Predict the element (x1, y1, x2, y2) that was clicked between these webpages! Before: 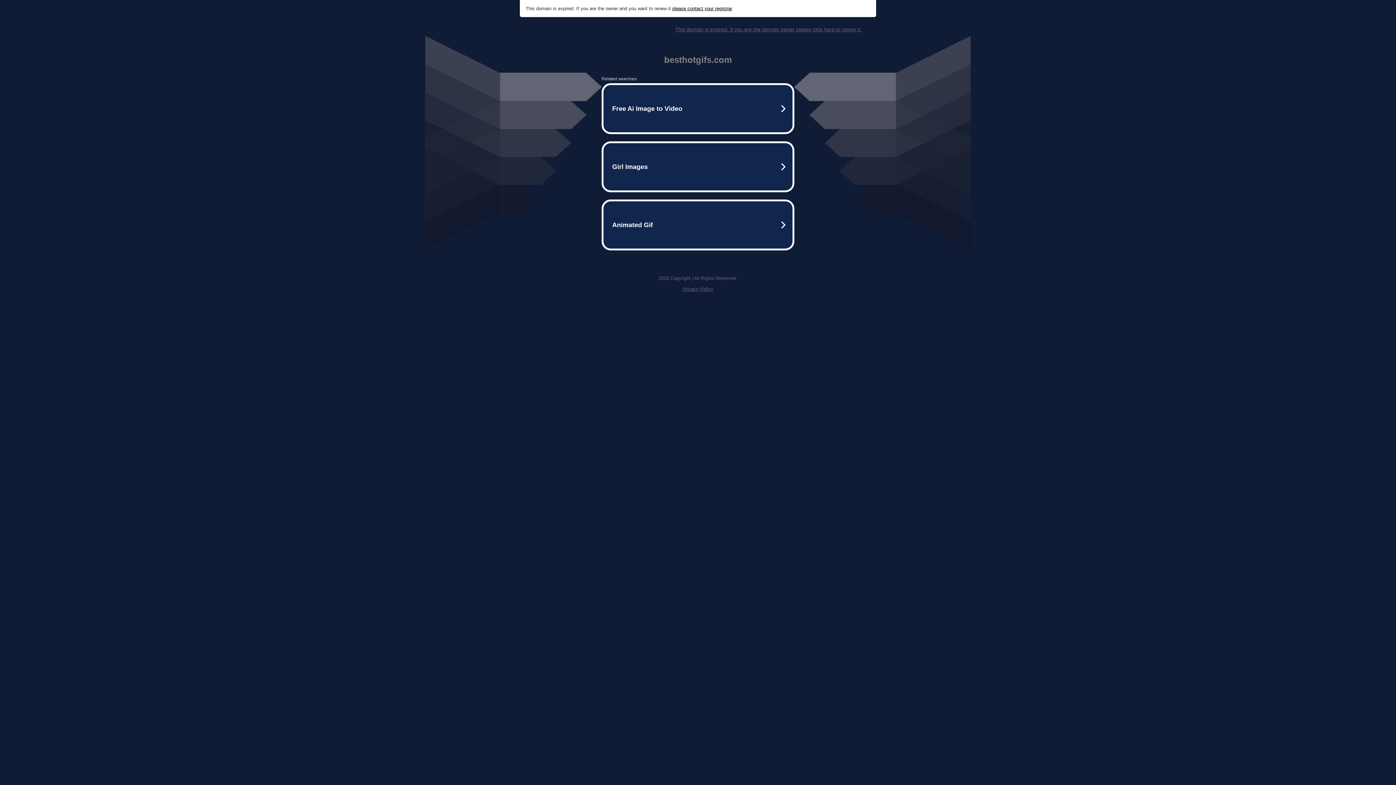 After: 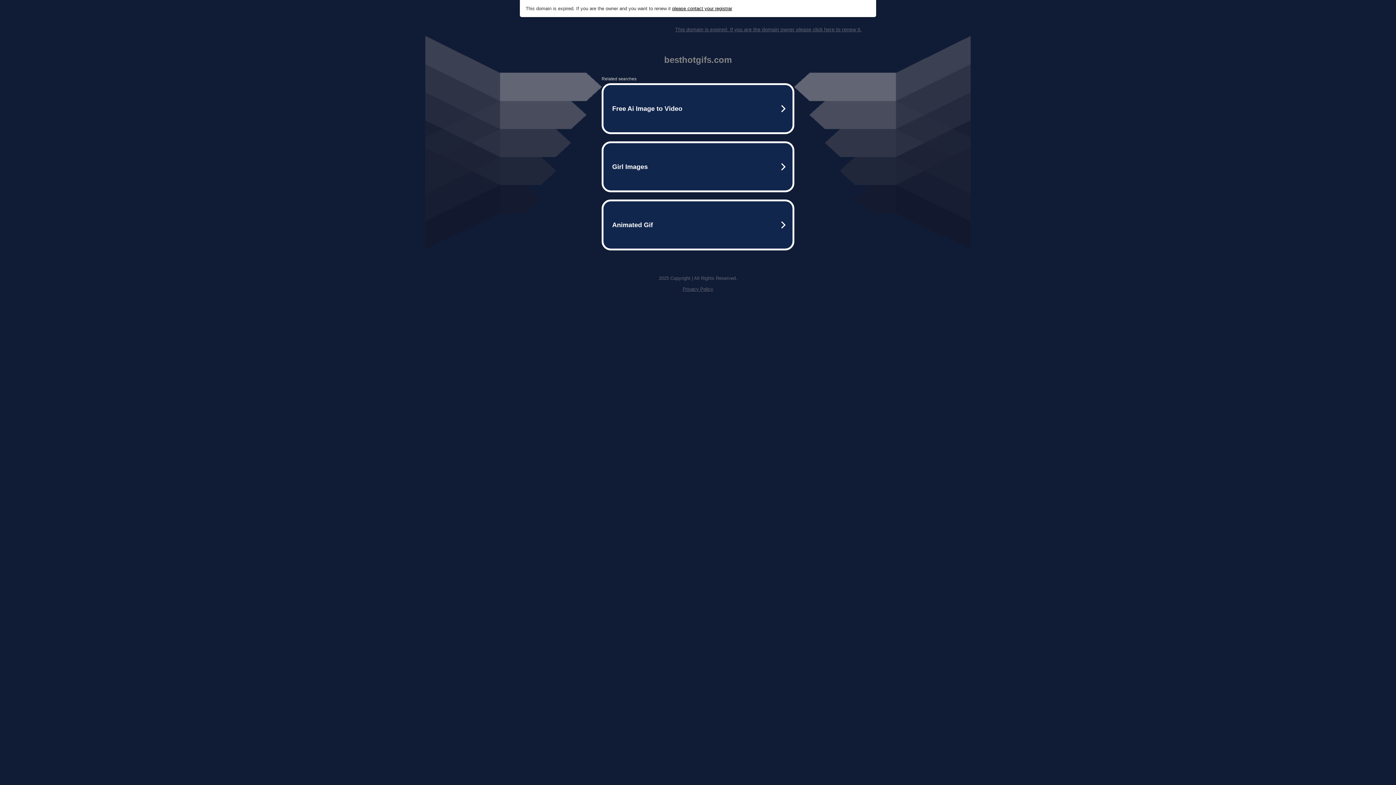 Action: label: please contact your registrar bbox: (672, 5, 732, 11)